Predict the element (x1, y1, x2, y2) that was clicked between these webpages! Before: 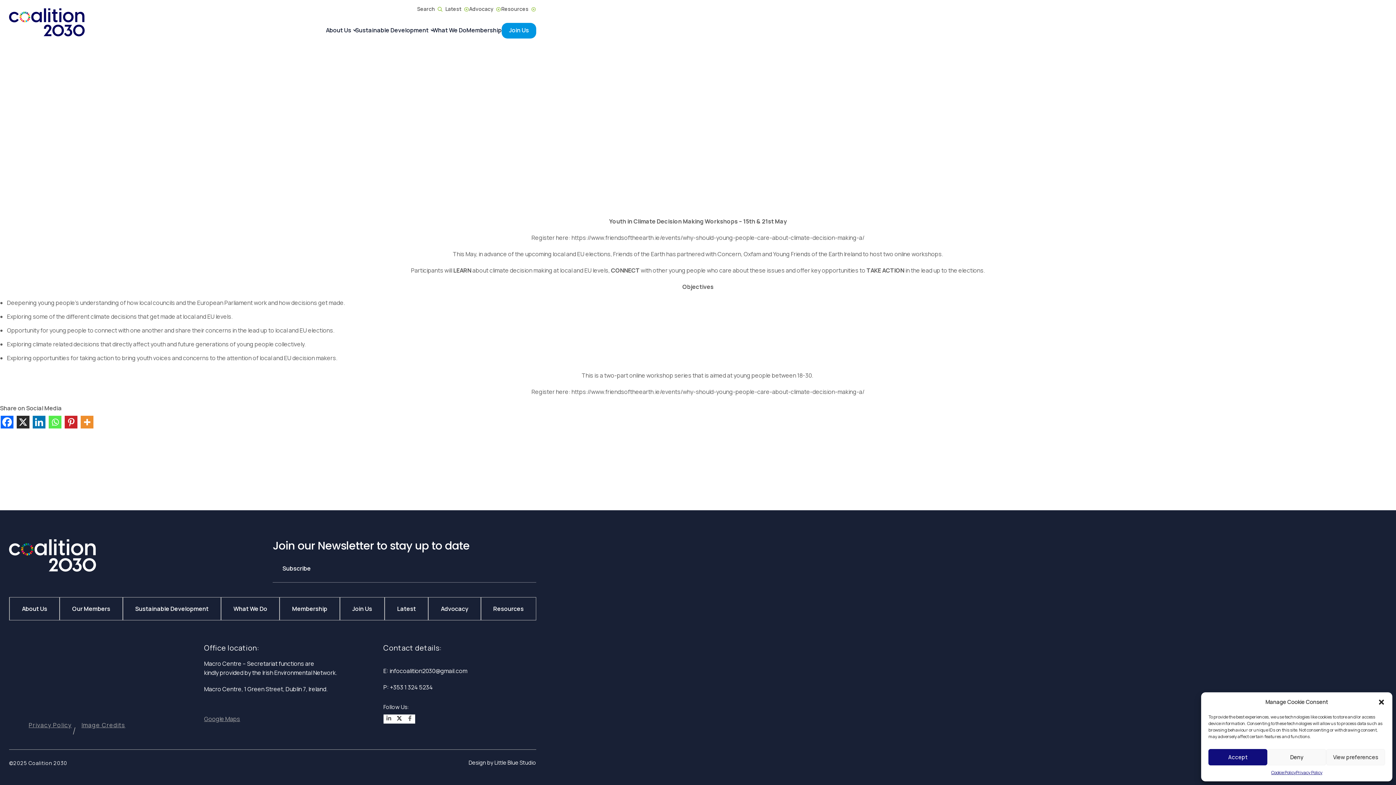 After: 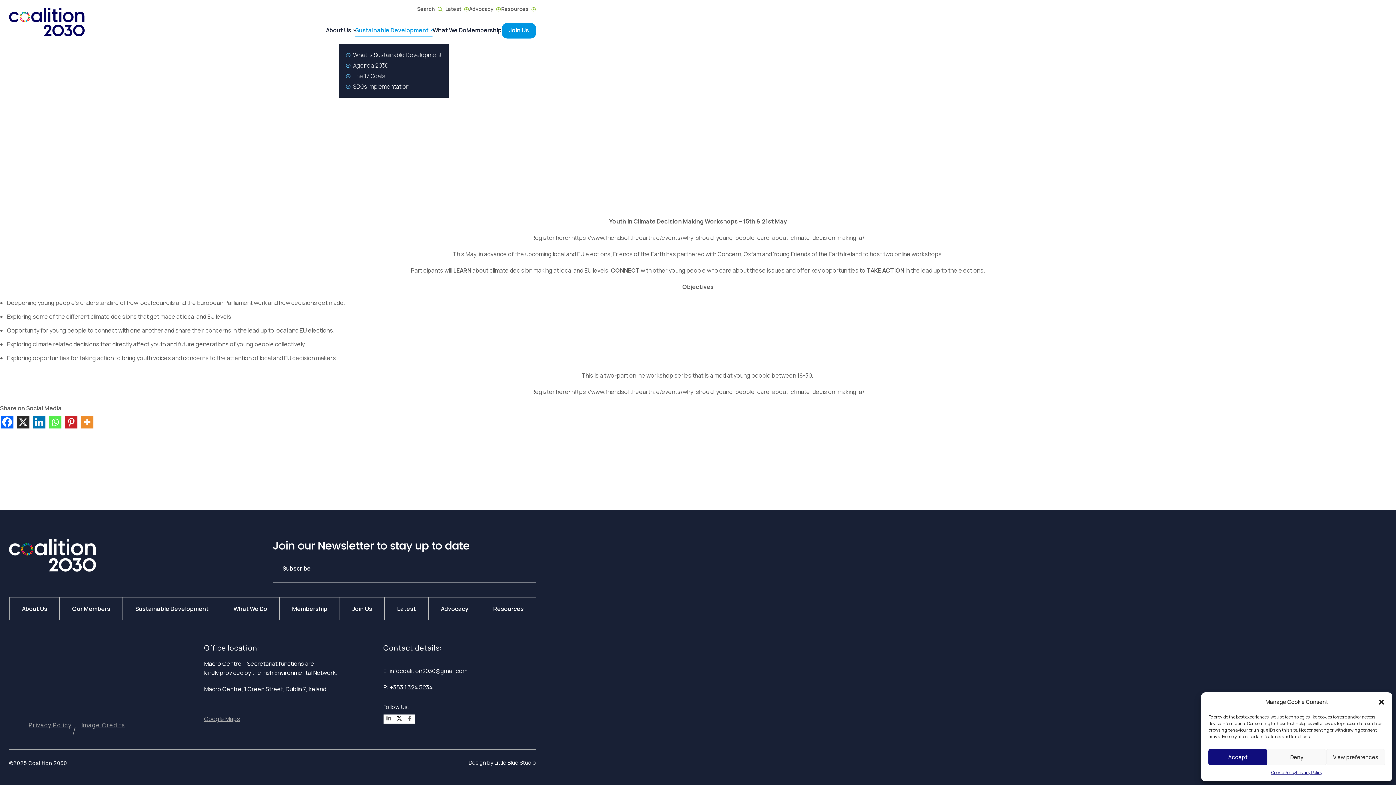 Action: bbox: (355, 26, 432, 35) label: Sustainable Development